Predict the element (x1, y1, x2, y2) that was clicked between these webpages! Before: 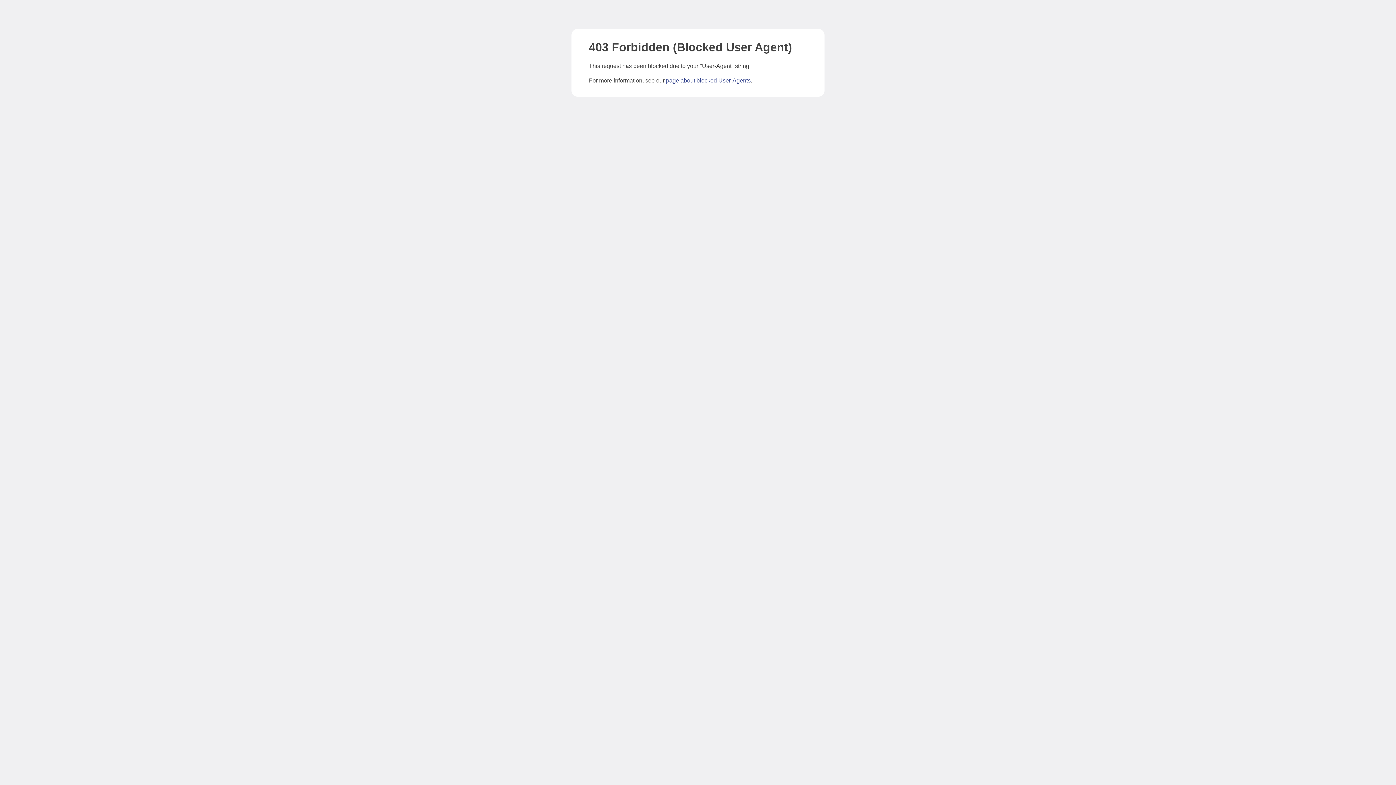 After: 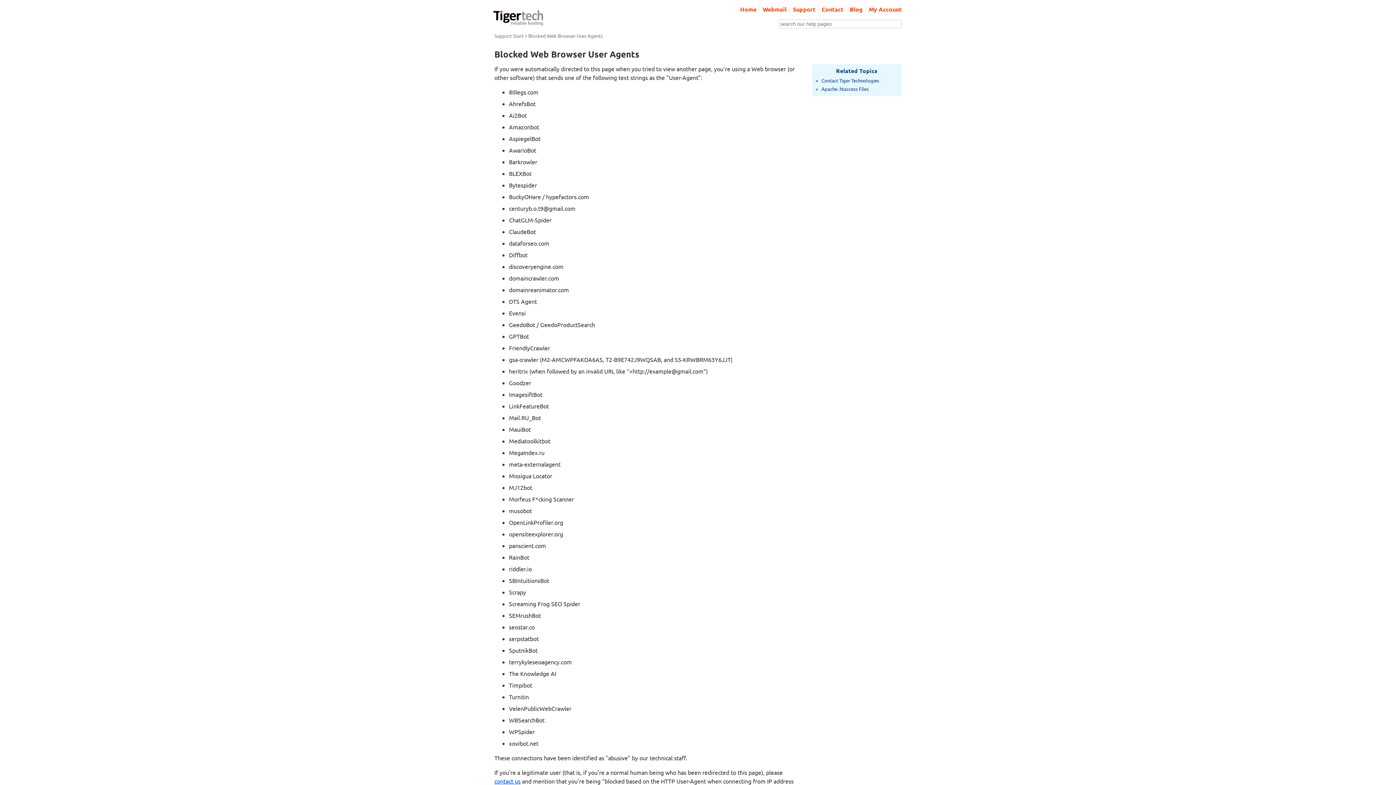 Action: label: page about blocked User-Agents bbox: (666, 77, 750, 83)